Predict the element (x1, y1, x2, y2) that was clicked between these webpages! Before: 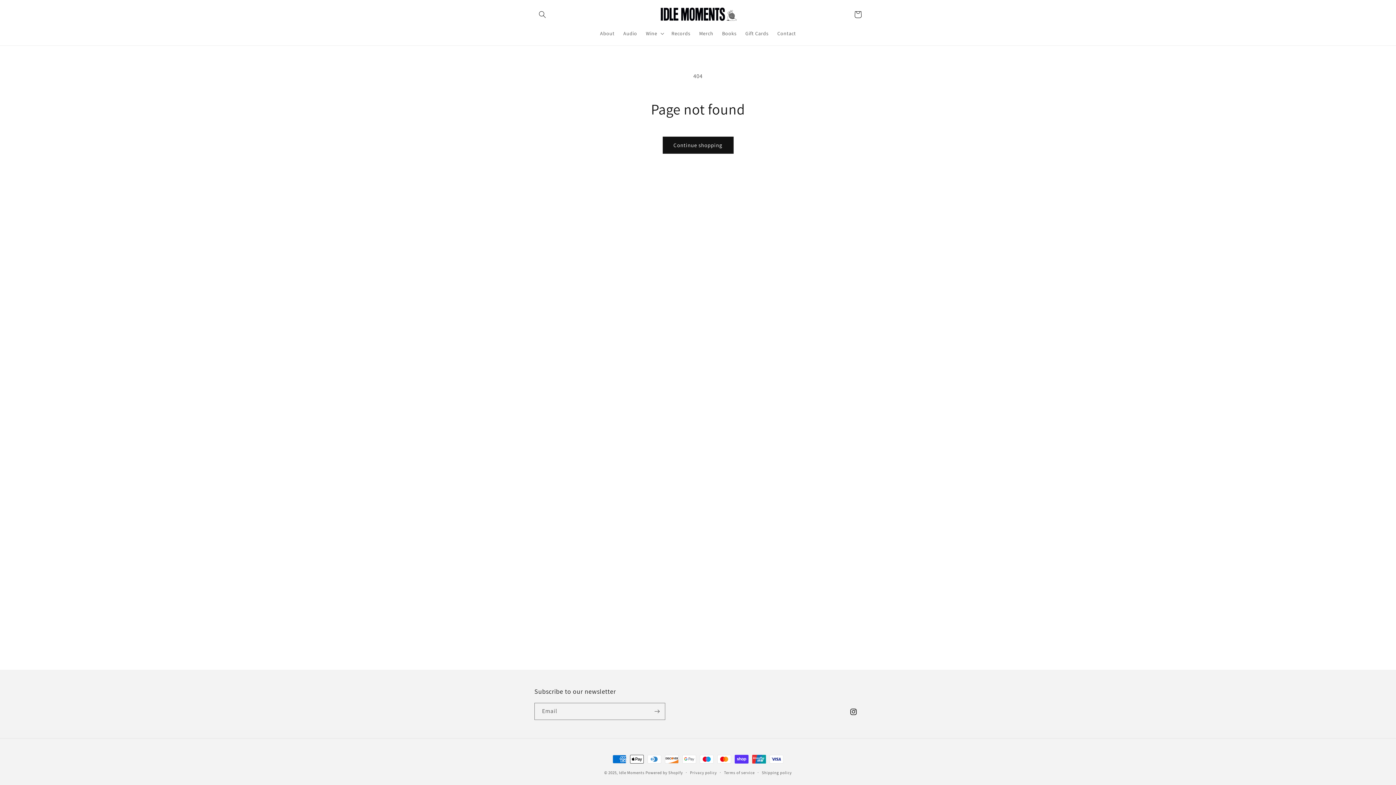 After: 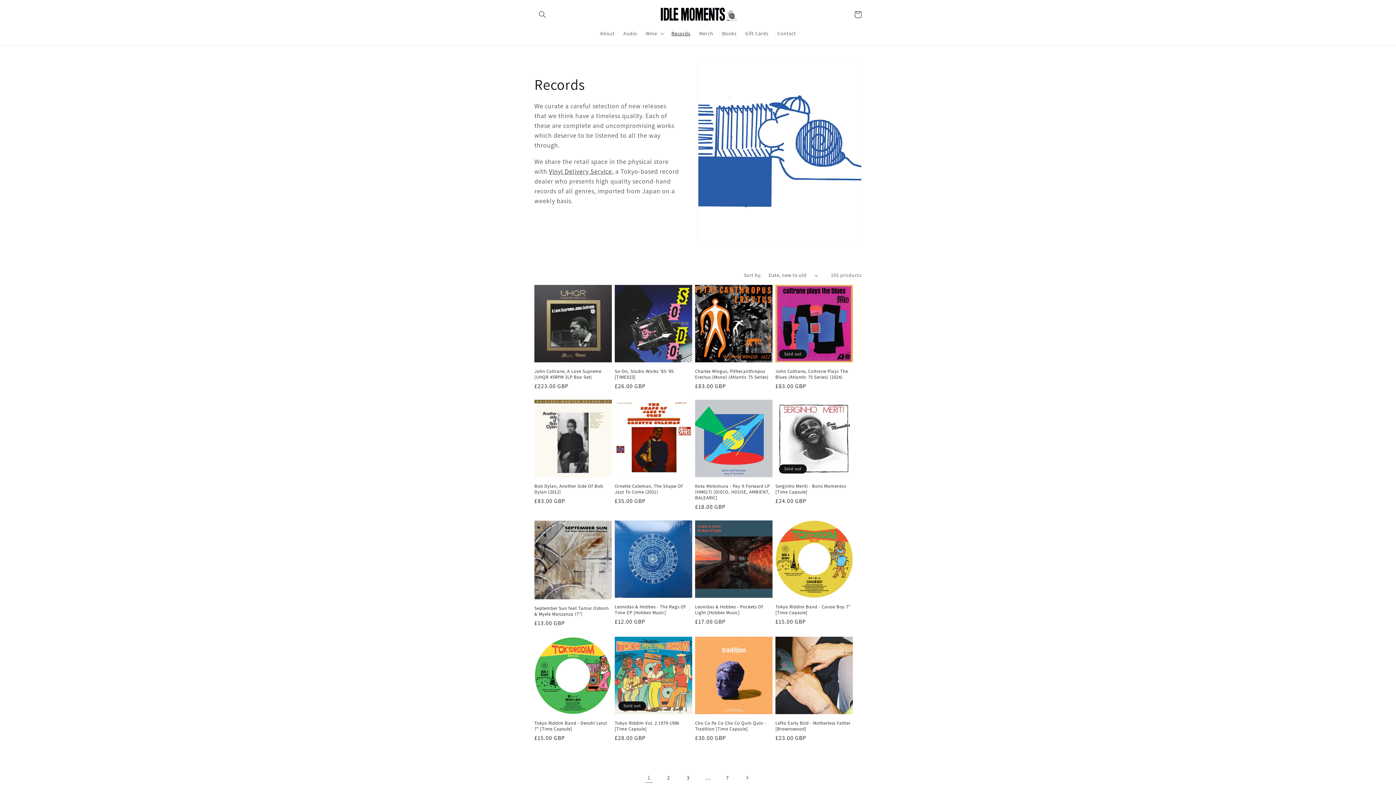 Action: bbox: (667, 25, 694, 41) label: Records